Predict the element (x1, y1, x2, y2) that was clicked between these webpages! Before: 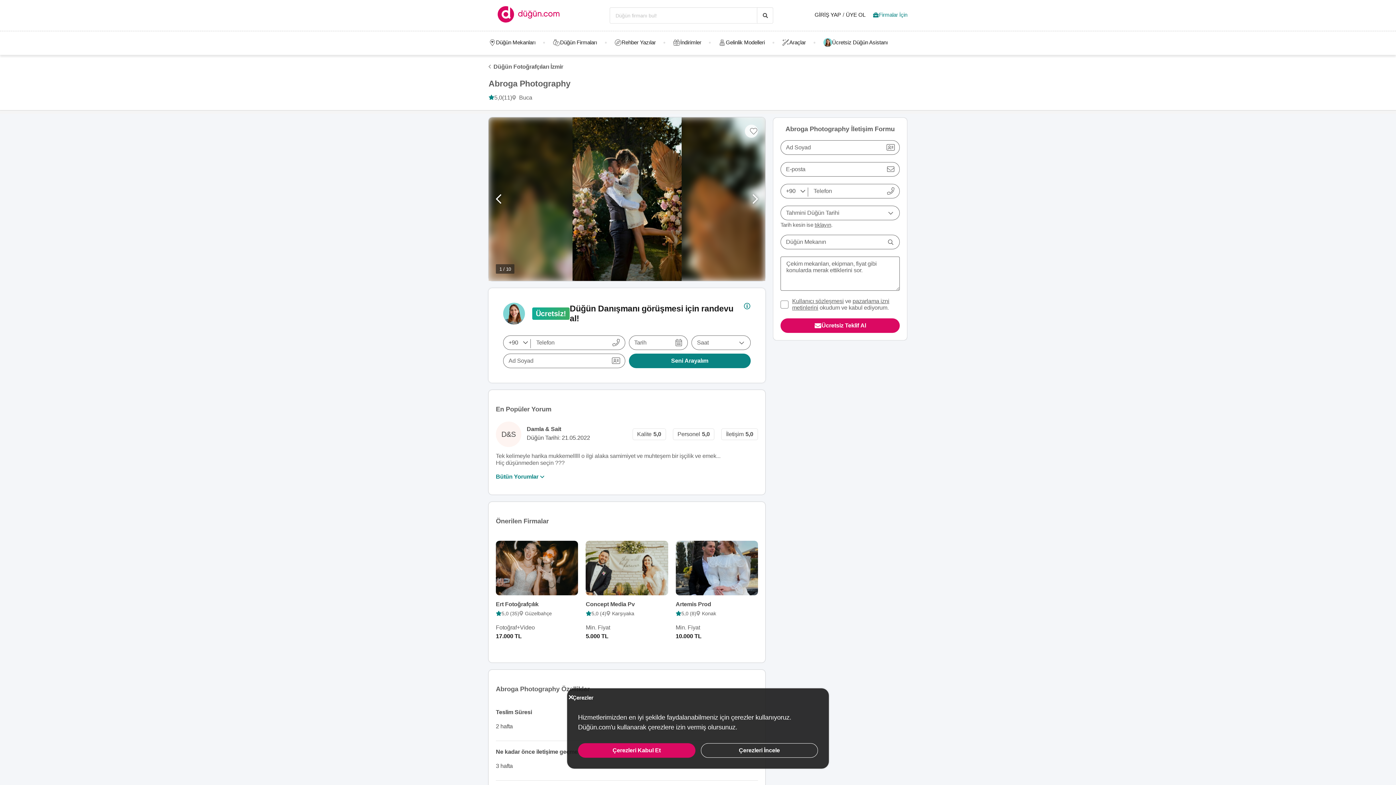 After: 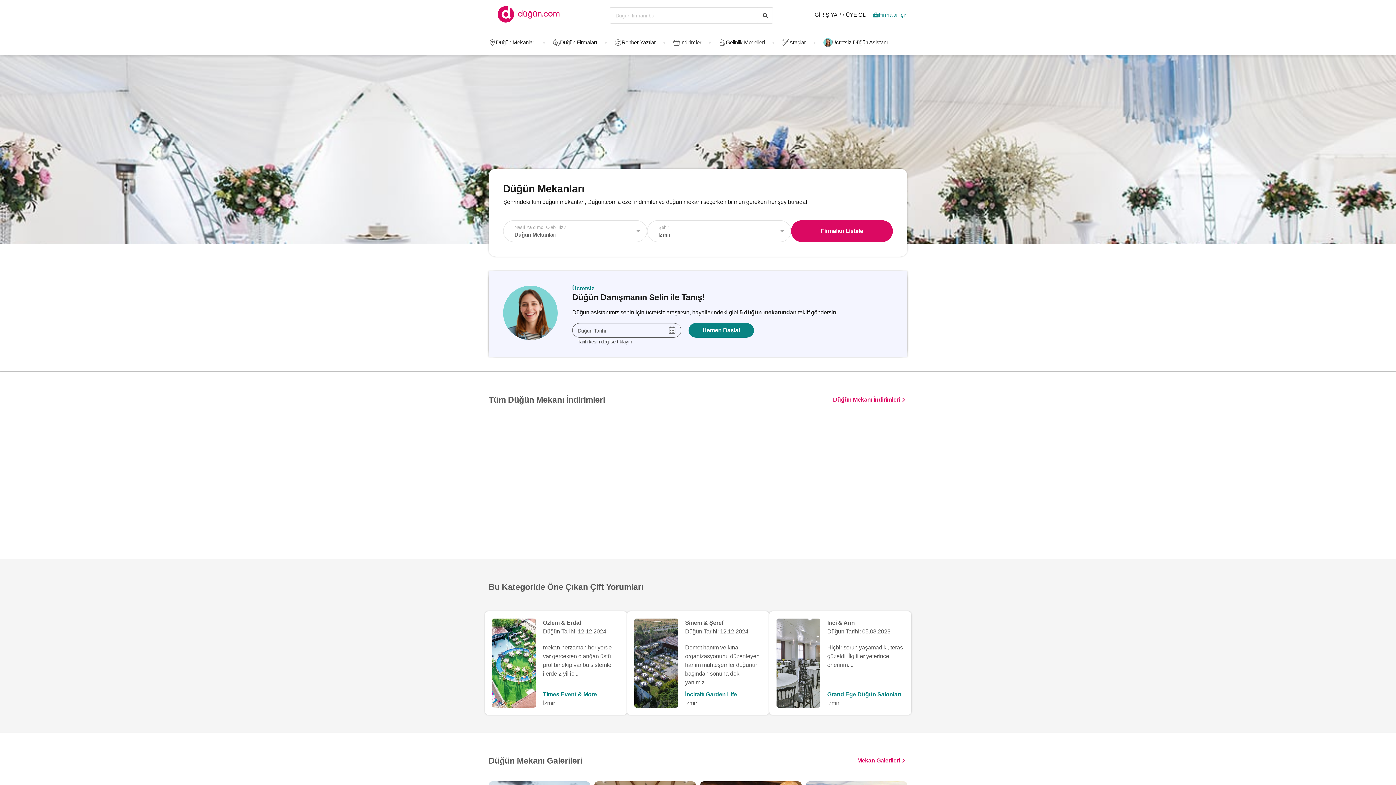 Action: bbox: (488, 38, 543, 46) label: Düğün Mekanları